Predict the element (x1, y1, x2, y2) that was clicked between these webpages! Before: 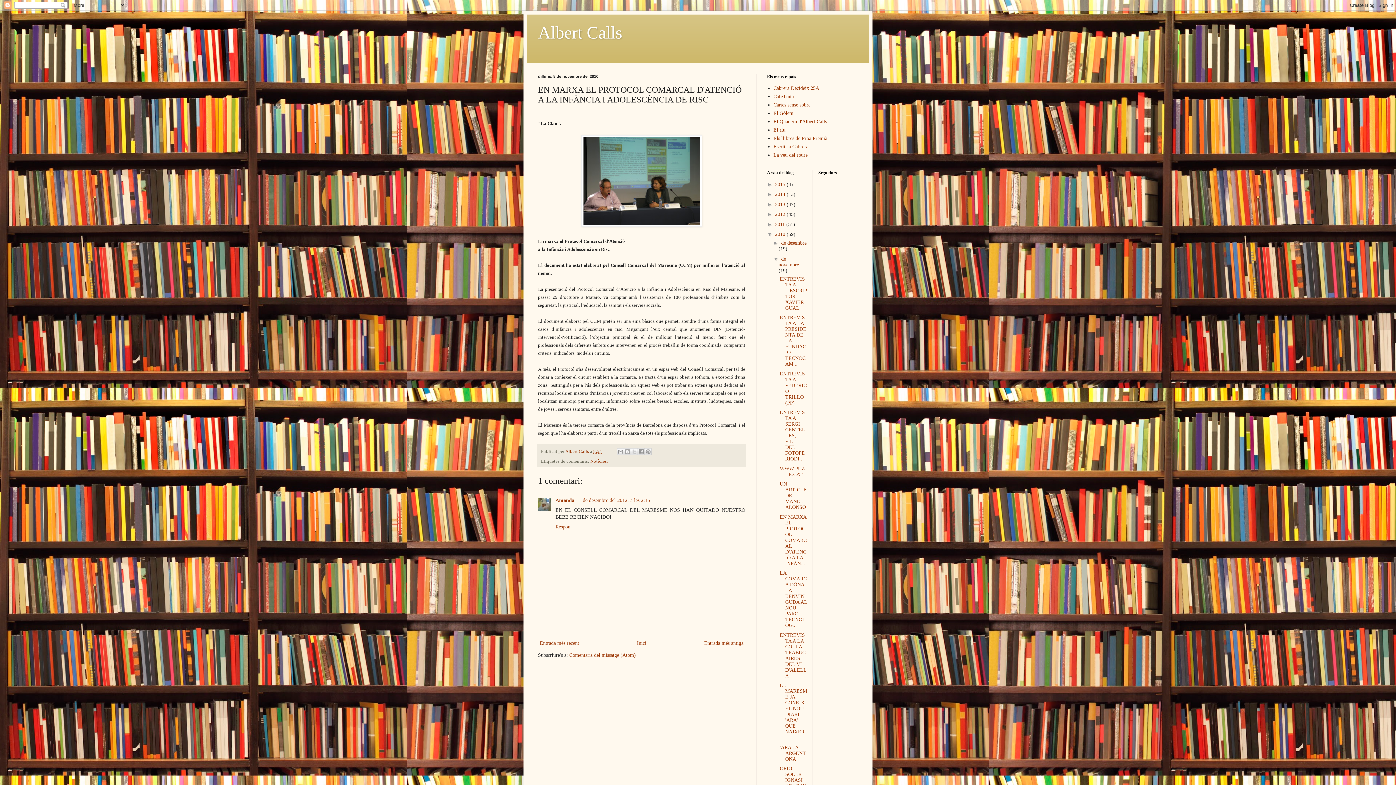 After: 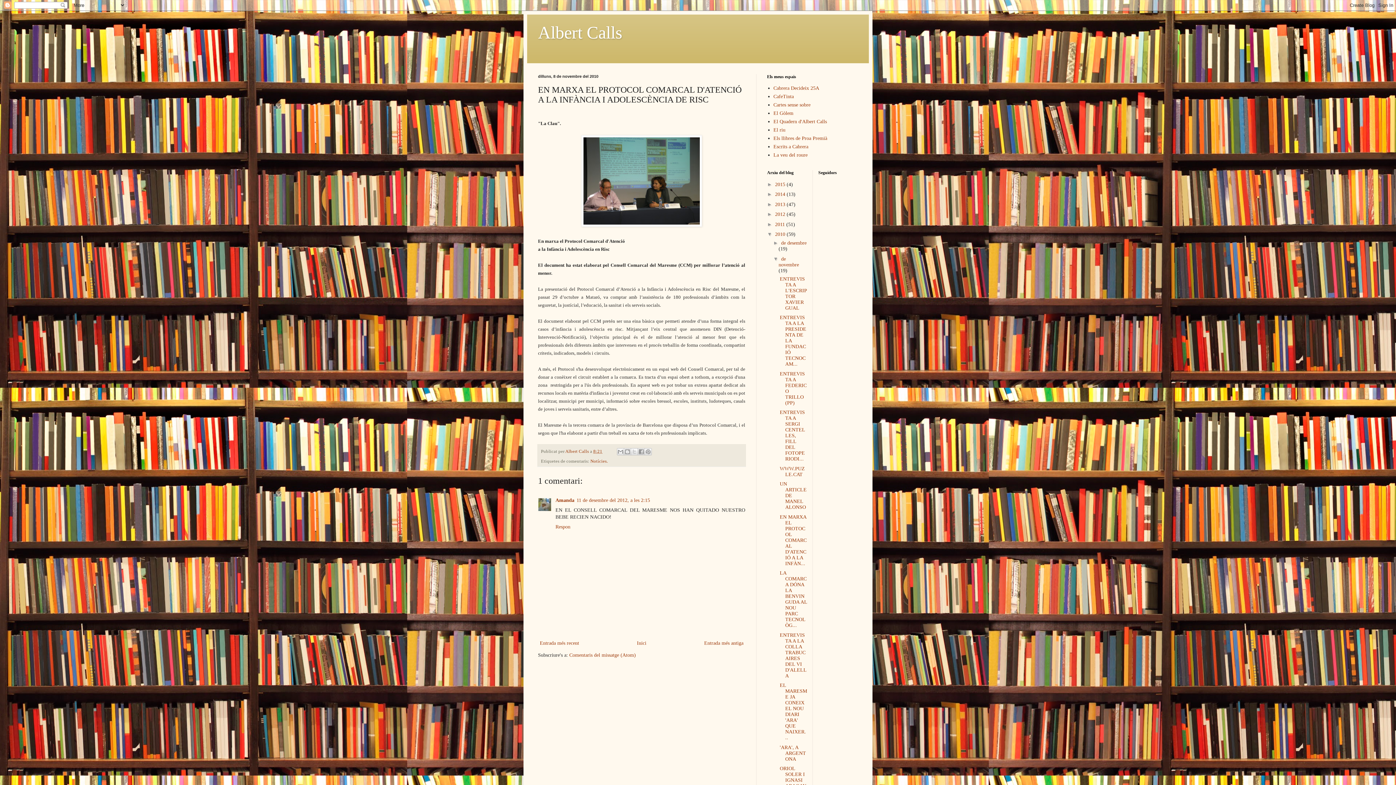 Action: bbox: (779, 514, 806, 566) label: EN MARXA EL PROTOCOL COMARCAL D'ATENCIÓ A LA INFÀN...